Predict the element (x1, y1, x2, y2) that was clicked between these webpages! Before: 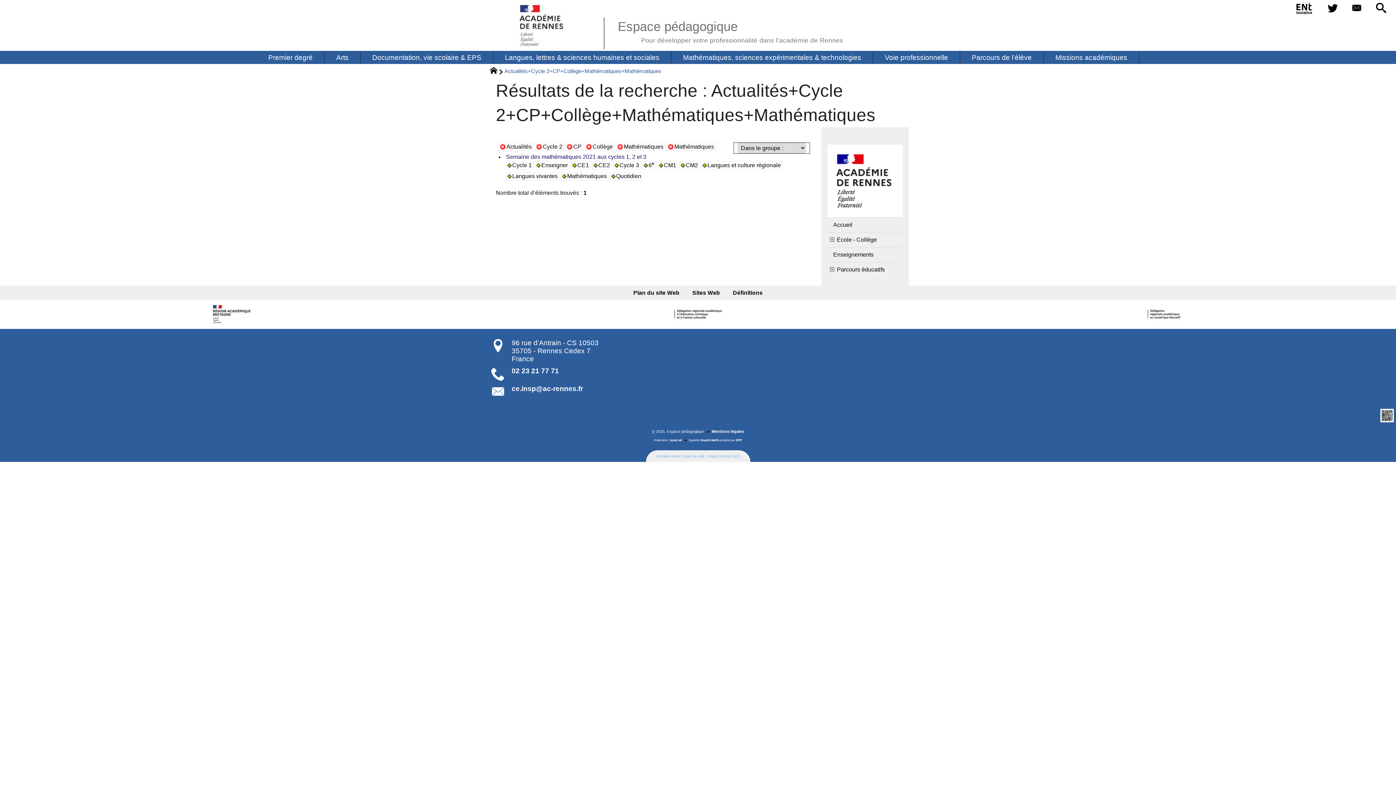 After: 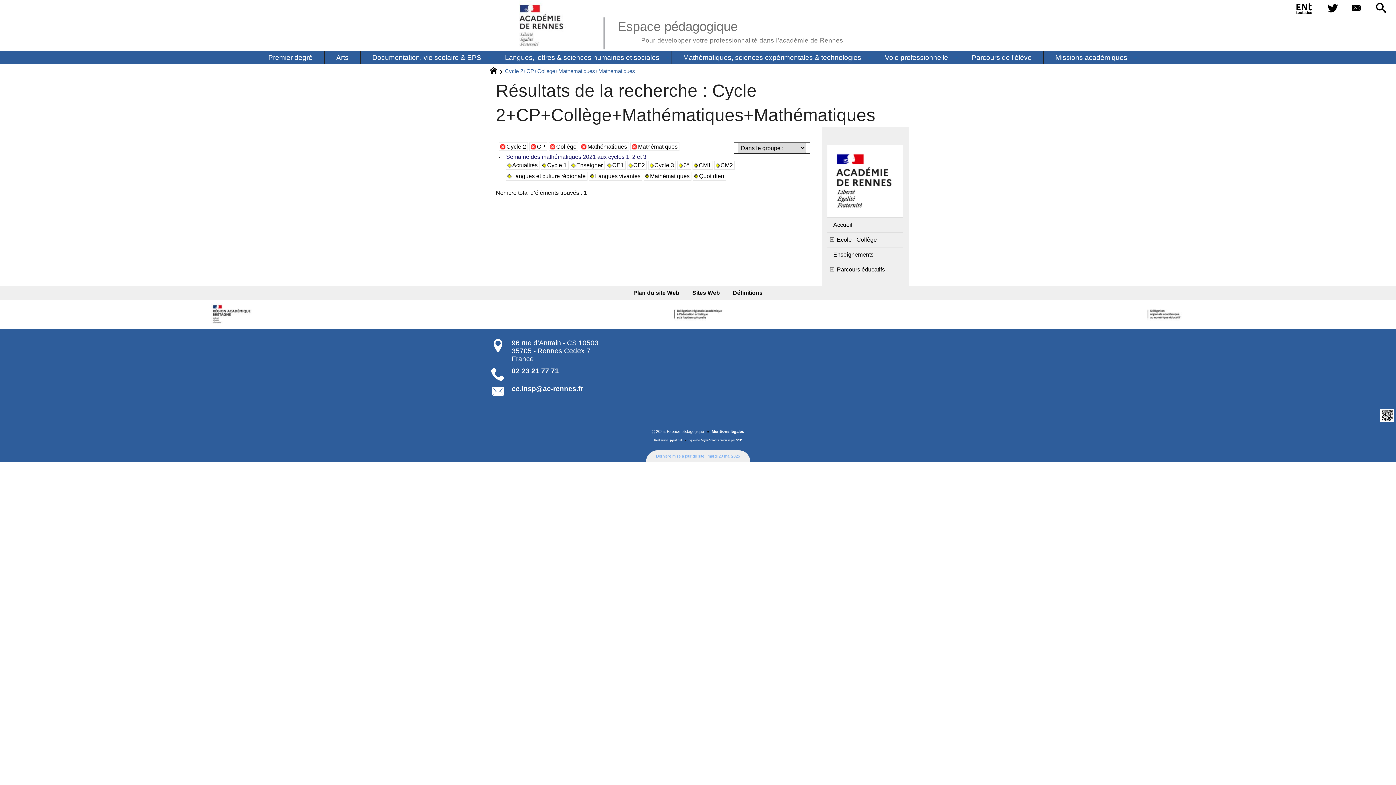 Action: label: Actualités bbox: (498, 142, 533, 150)